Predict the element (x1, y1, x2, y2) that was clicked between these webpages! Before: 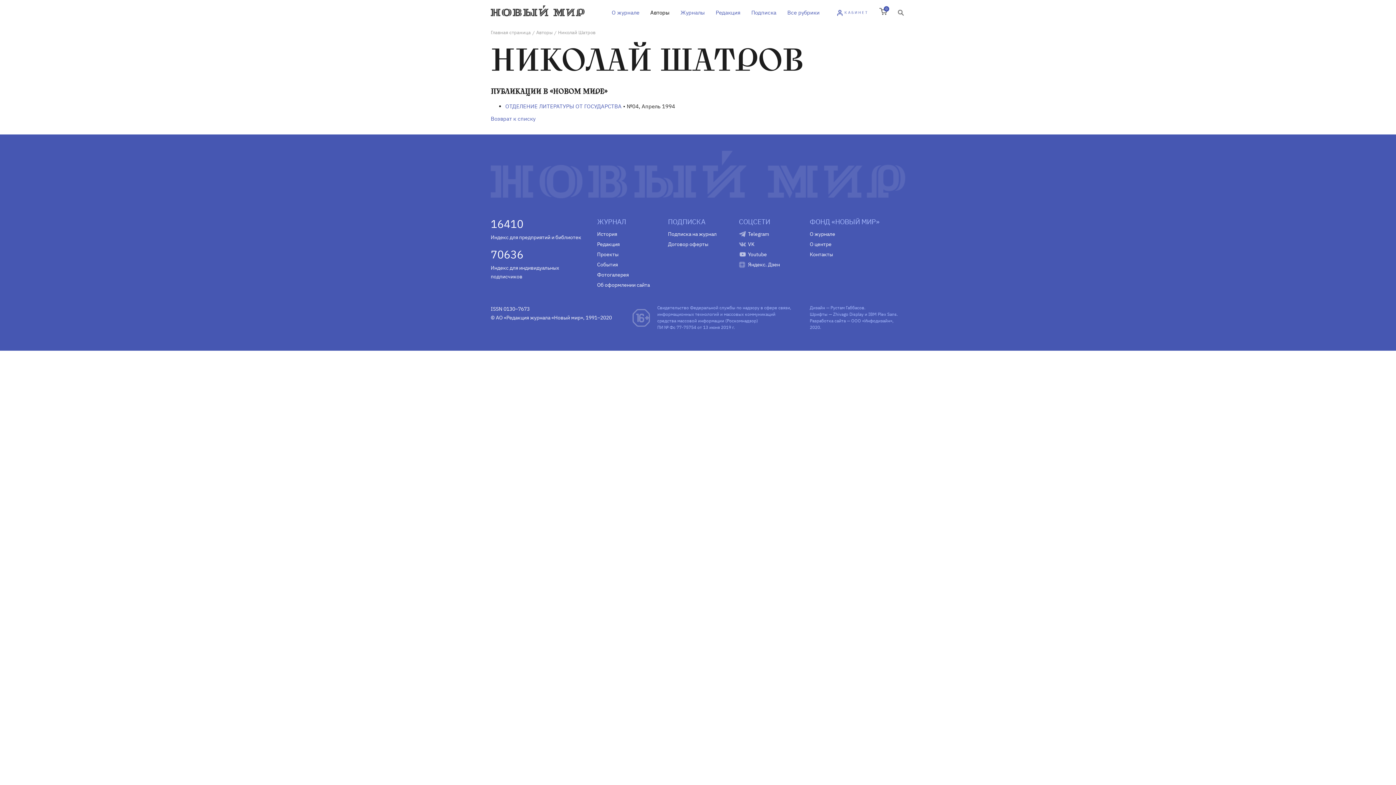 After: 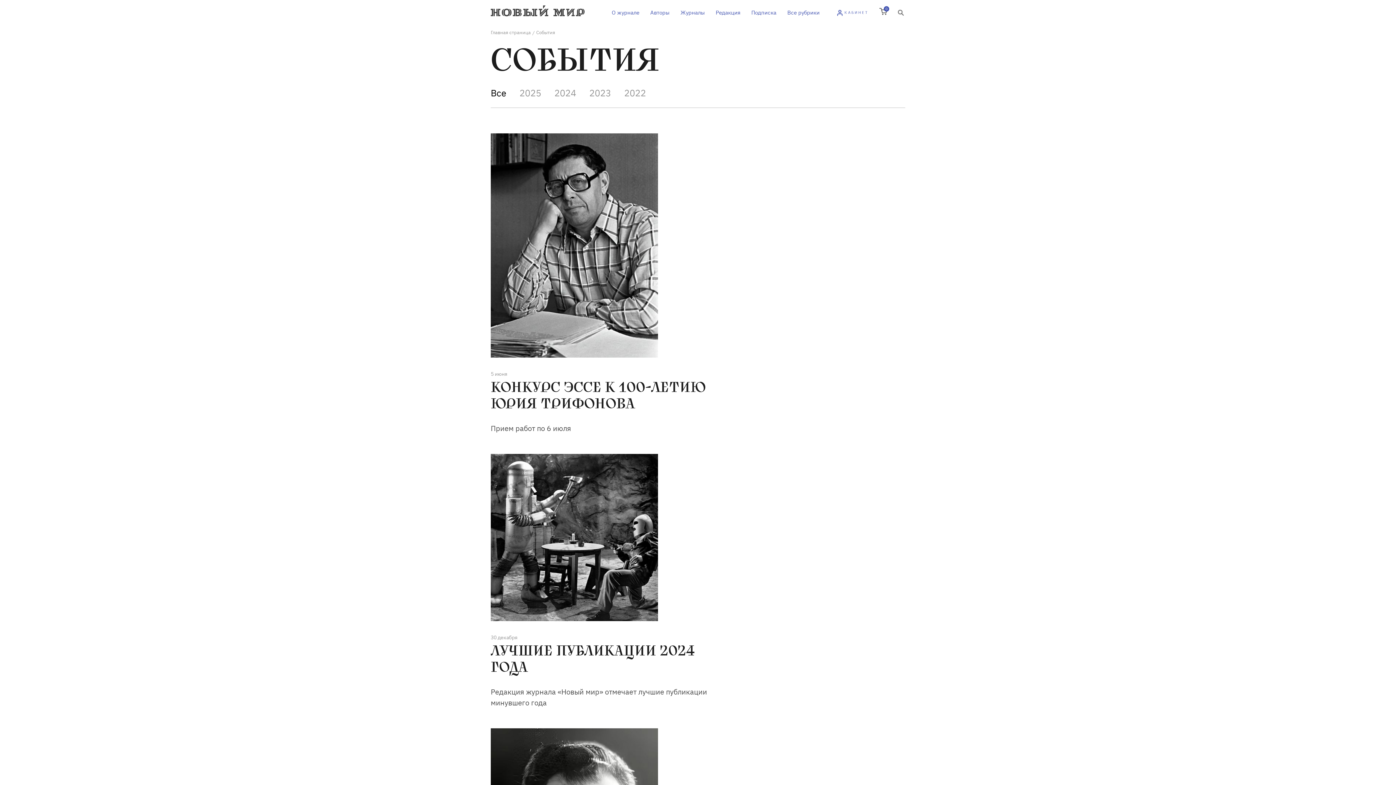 Action: bbox: (597, 261, 657, 267) label: События